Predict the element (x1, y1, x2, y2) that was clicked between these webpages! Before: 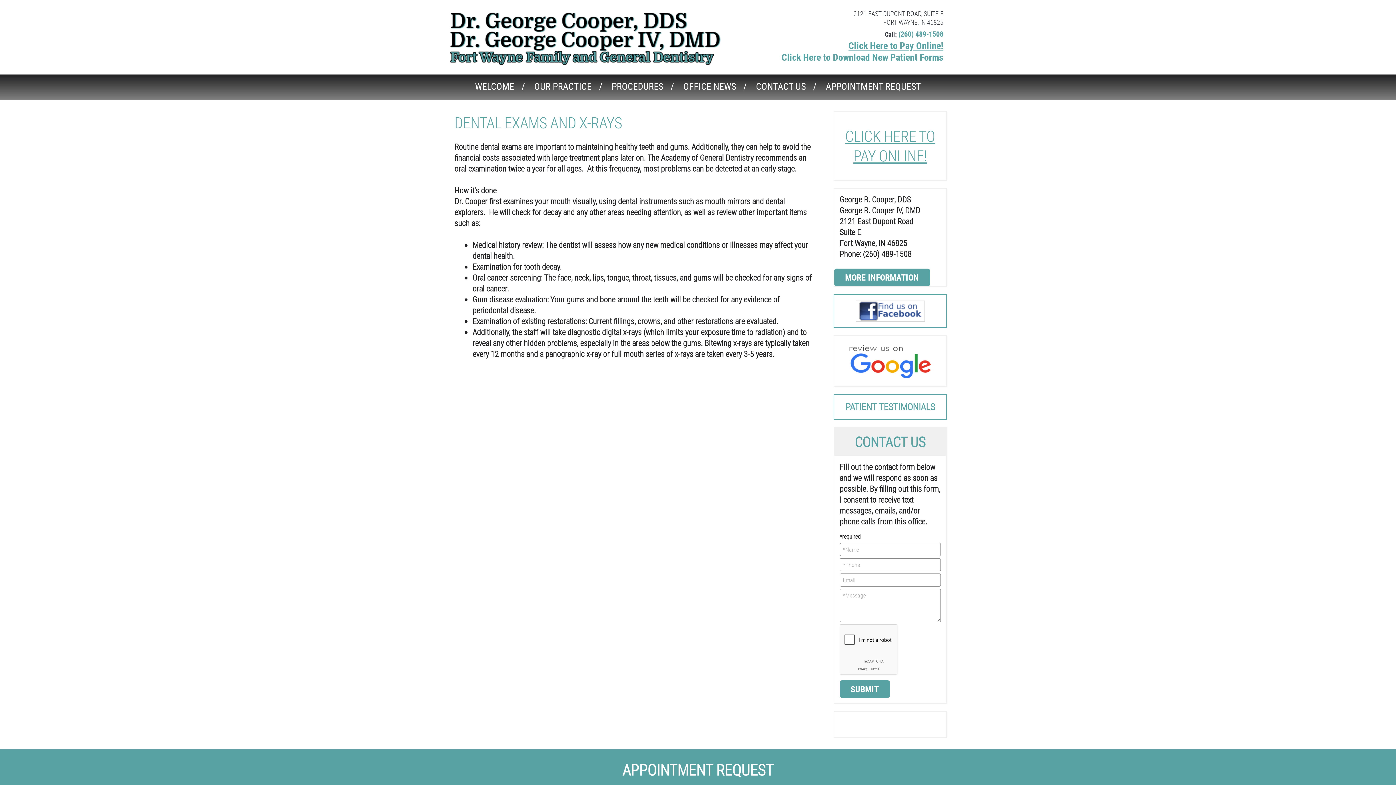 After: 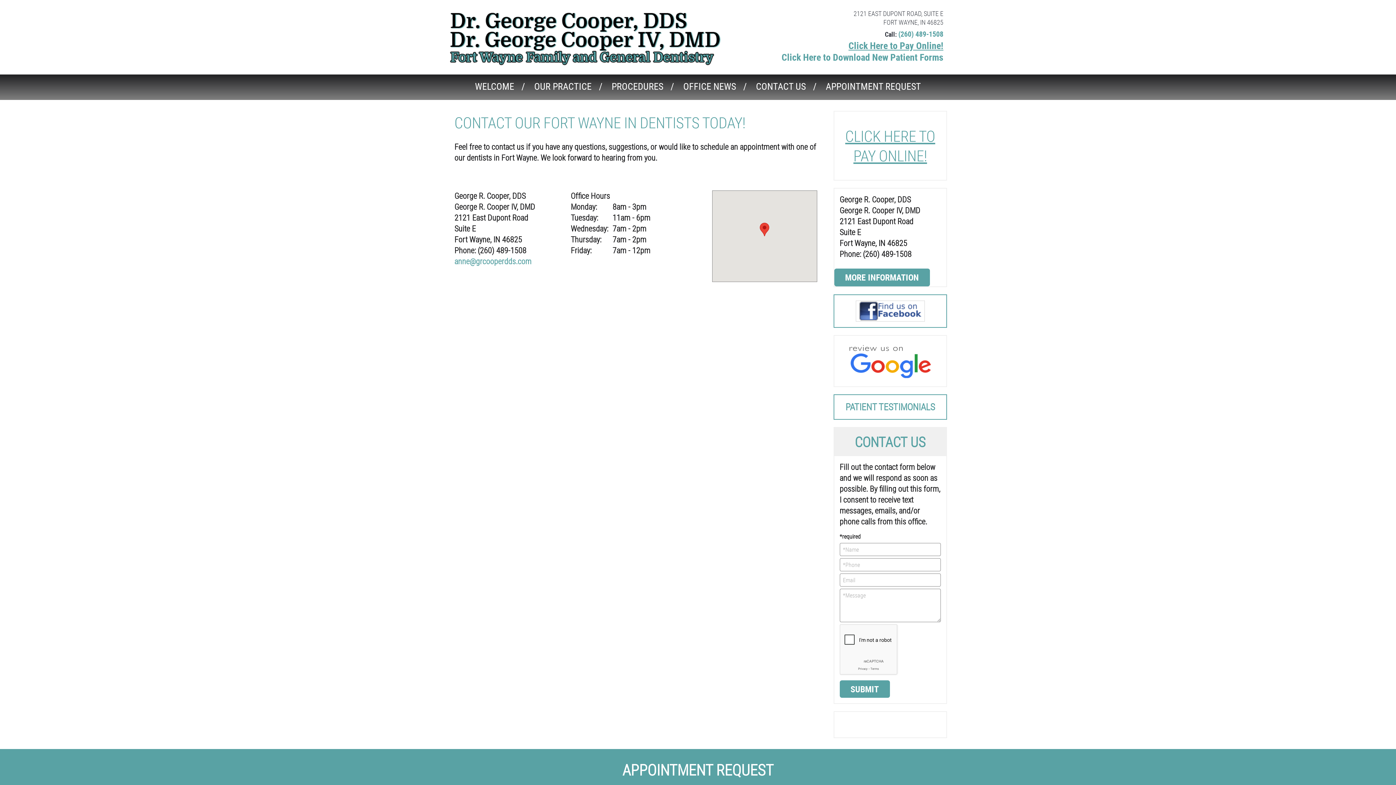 Action: bbox: (834, 268, 930, 286) label: MORE INFORMATION